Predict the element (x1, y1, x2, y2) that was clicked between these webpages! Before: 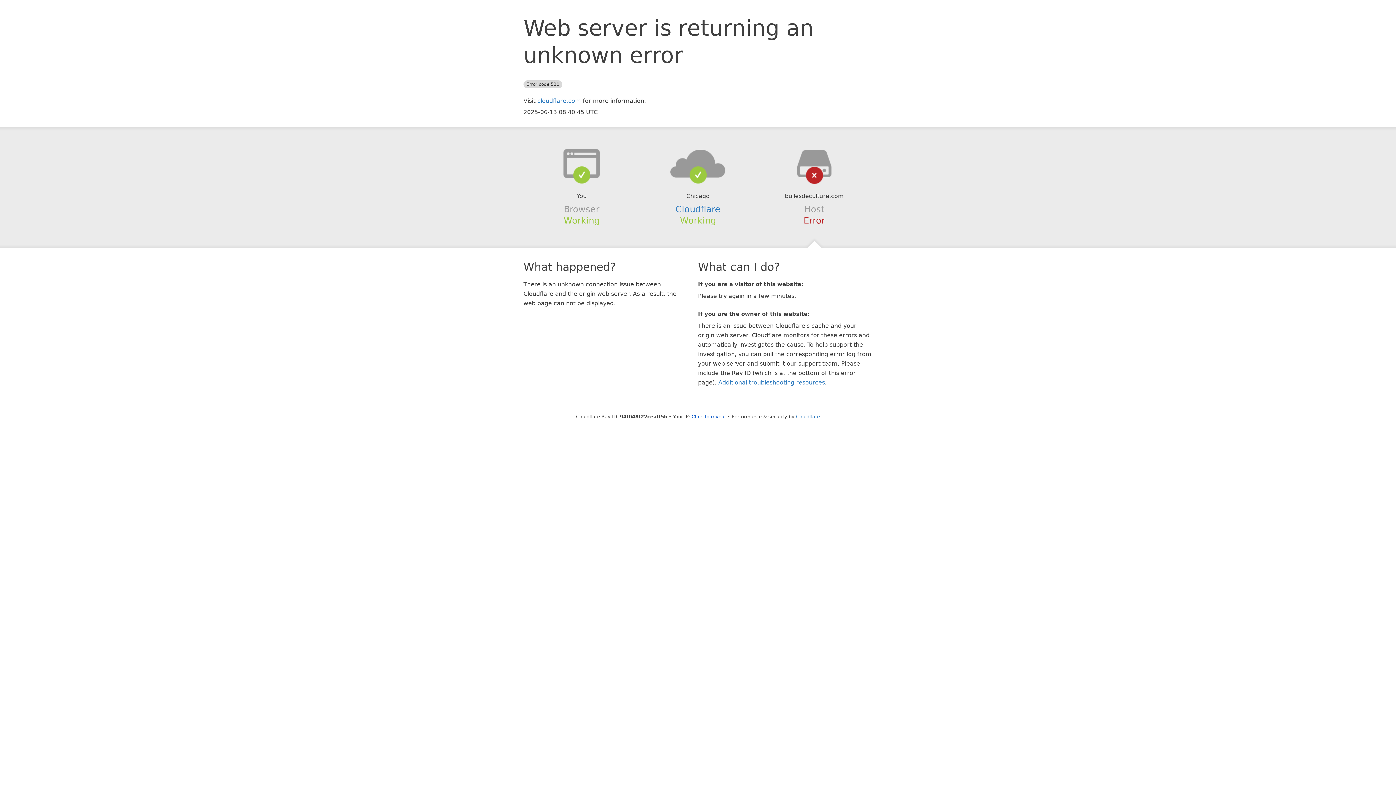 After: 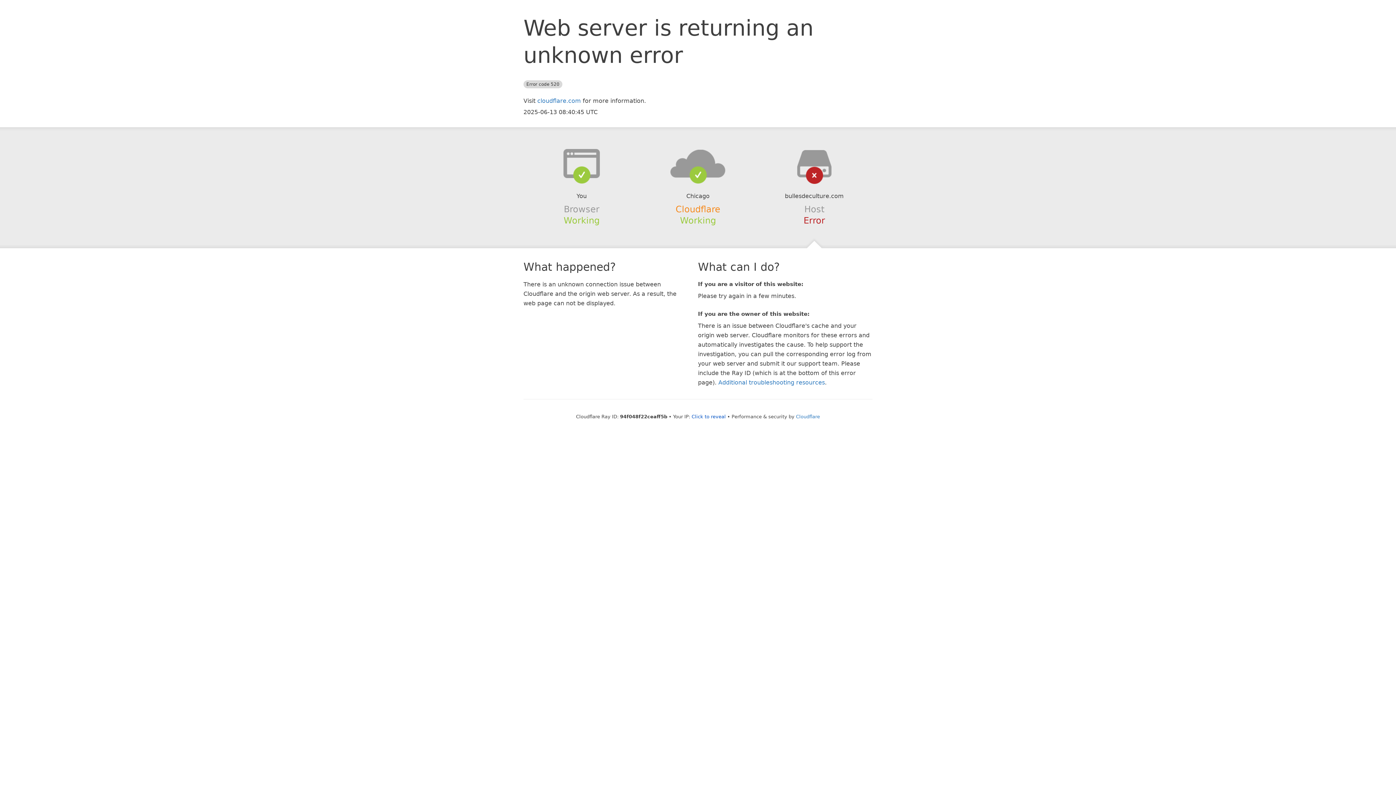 Action: label: Cloudflare bbox: (675, 204, 720, 214)